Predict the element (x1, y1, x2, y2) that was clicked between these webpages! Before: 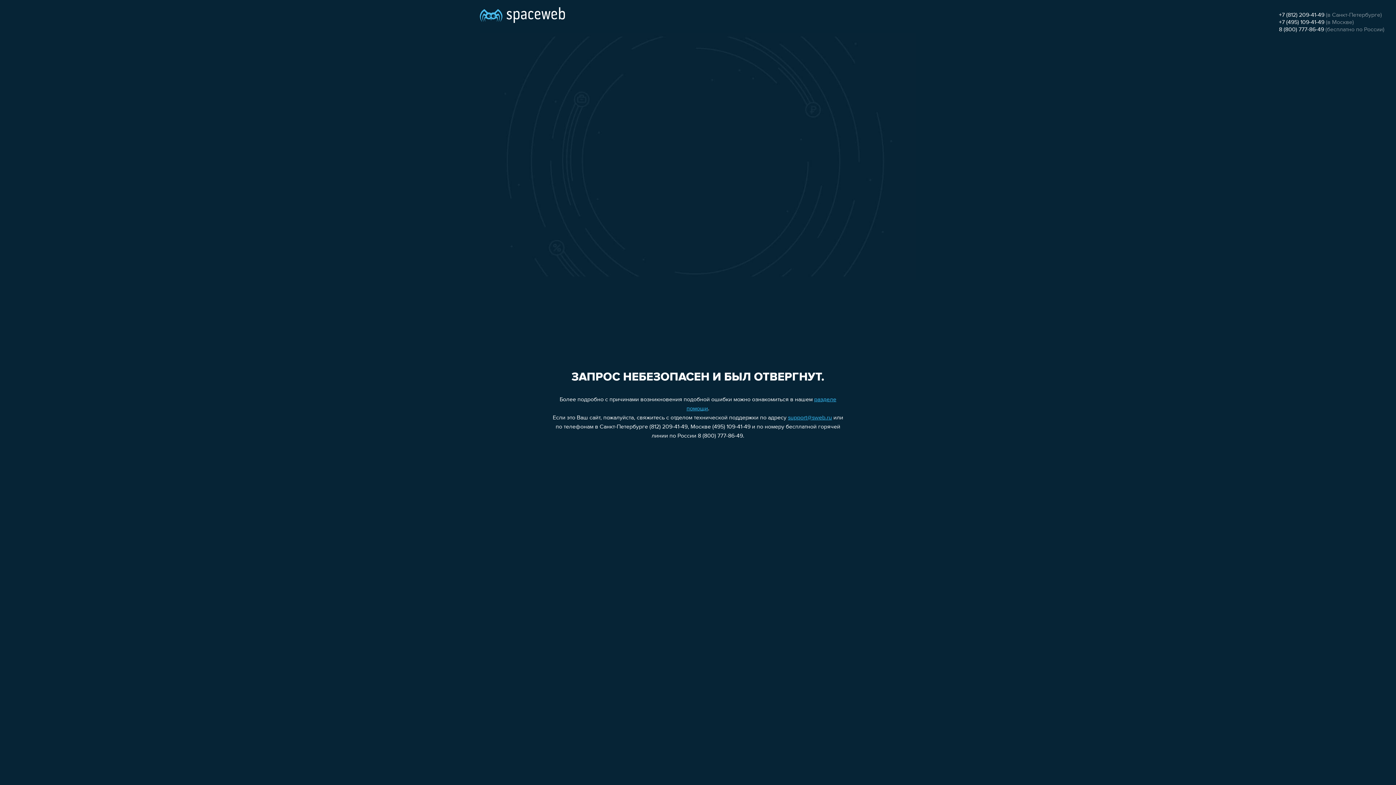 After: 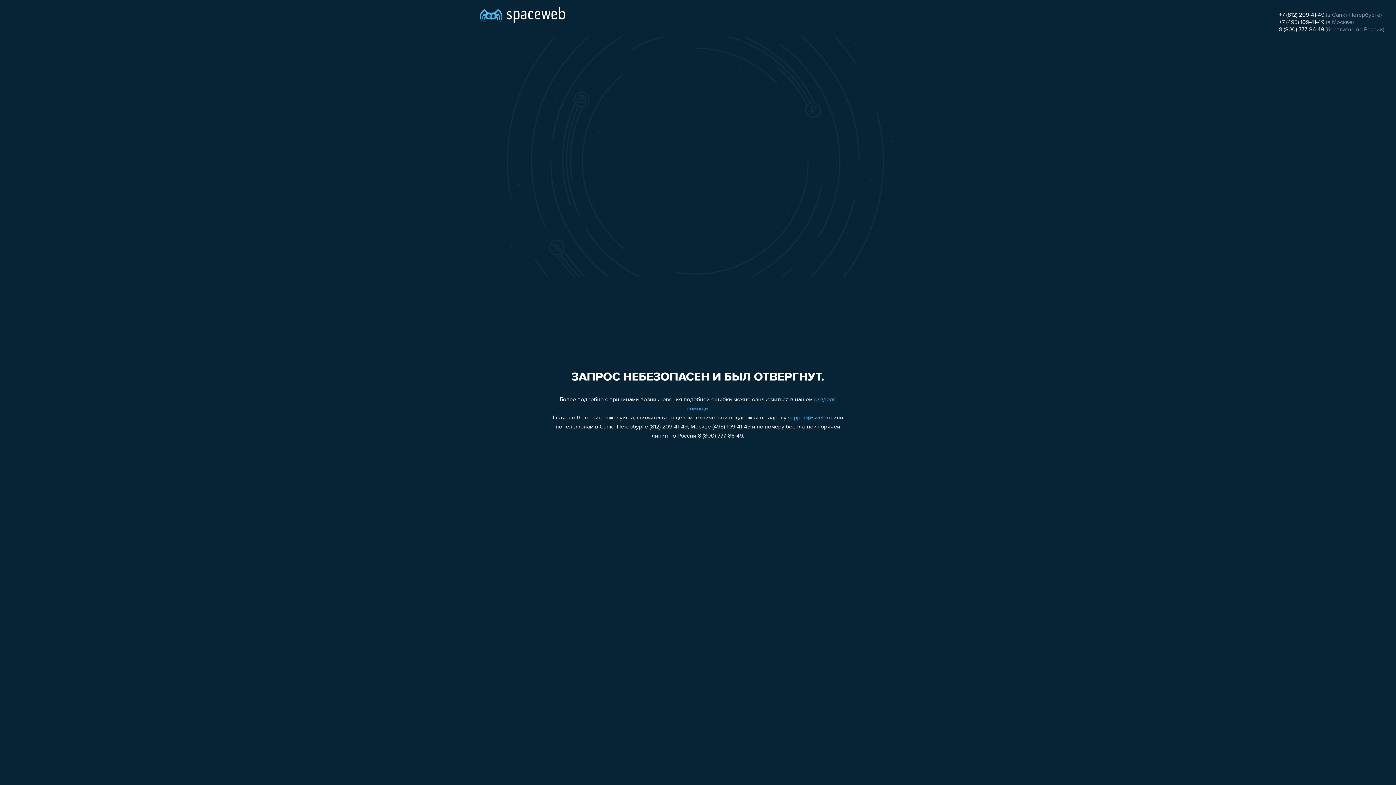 Action: label: 8 (800) 777-86-49 bbox: (1279, 26, 1324, 32)